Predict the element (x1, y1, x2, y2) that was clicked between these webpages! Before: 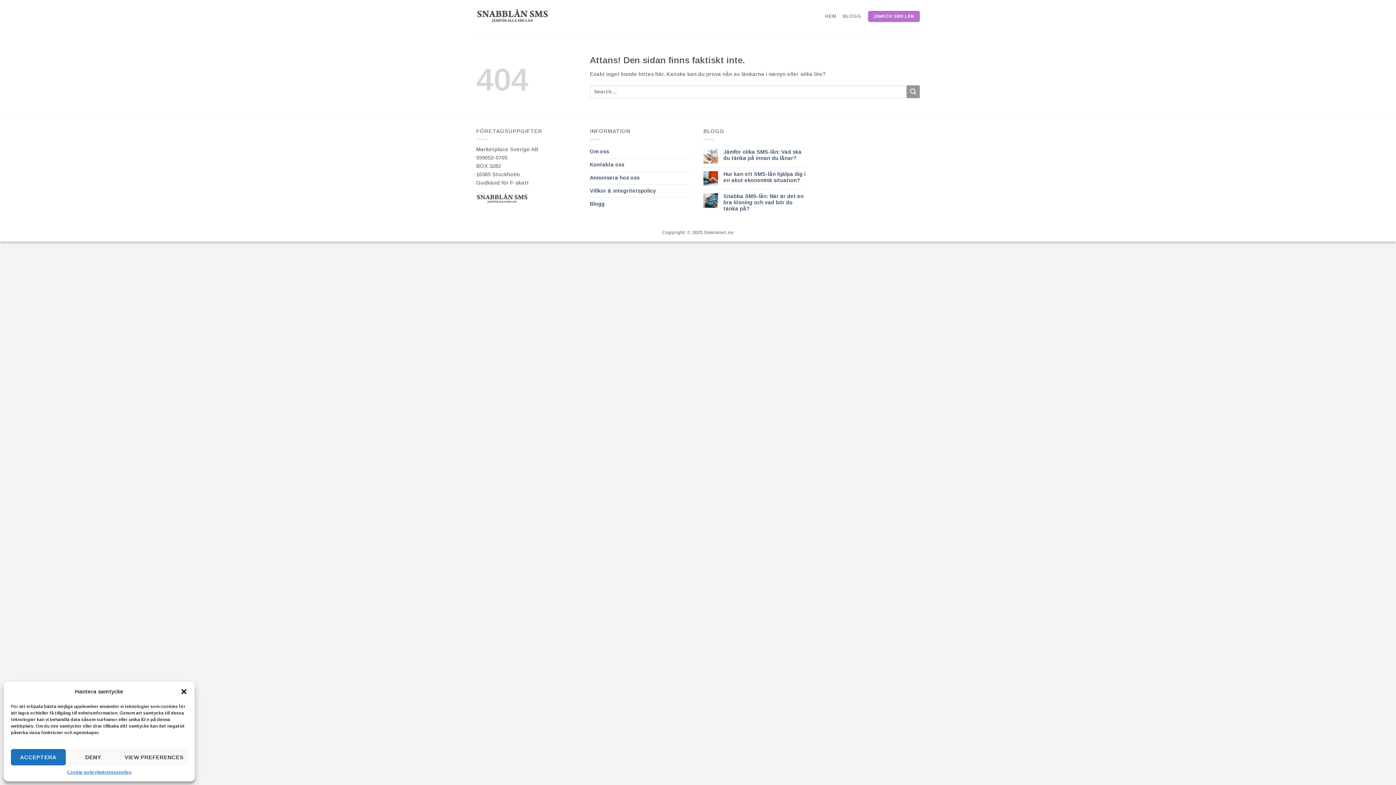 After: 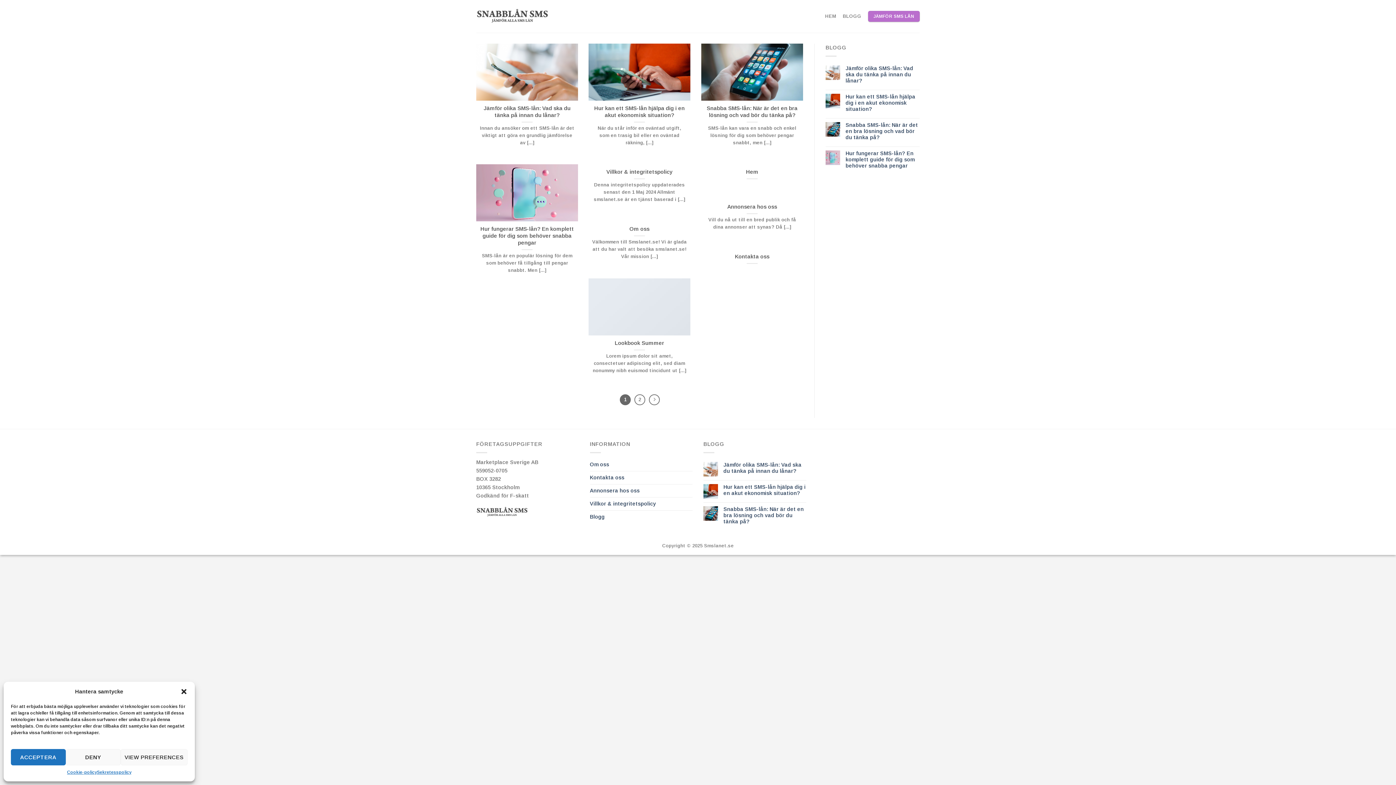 Action: bbox: (906, 85, 920, 98) label: Submit